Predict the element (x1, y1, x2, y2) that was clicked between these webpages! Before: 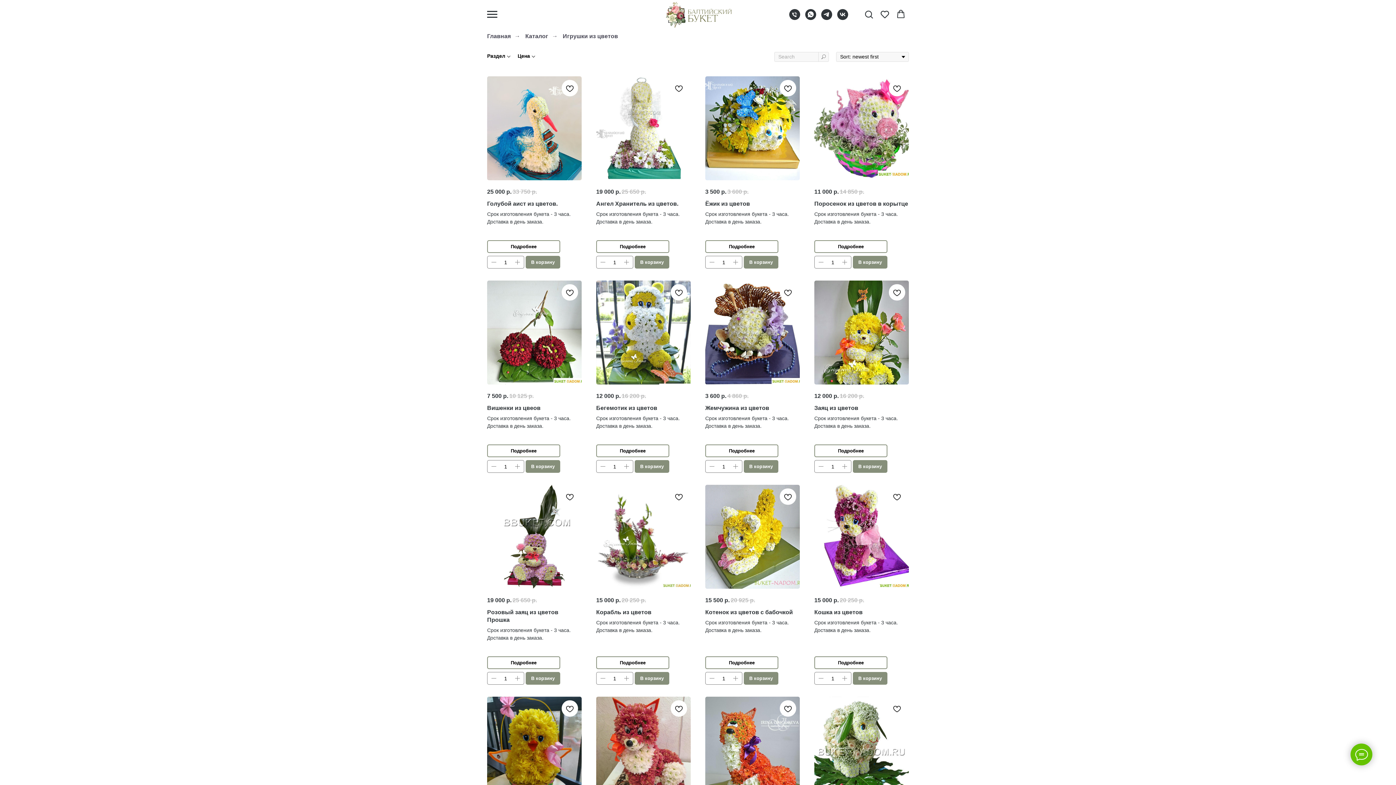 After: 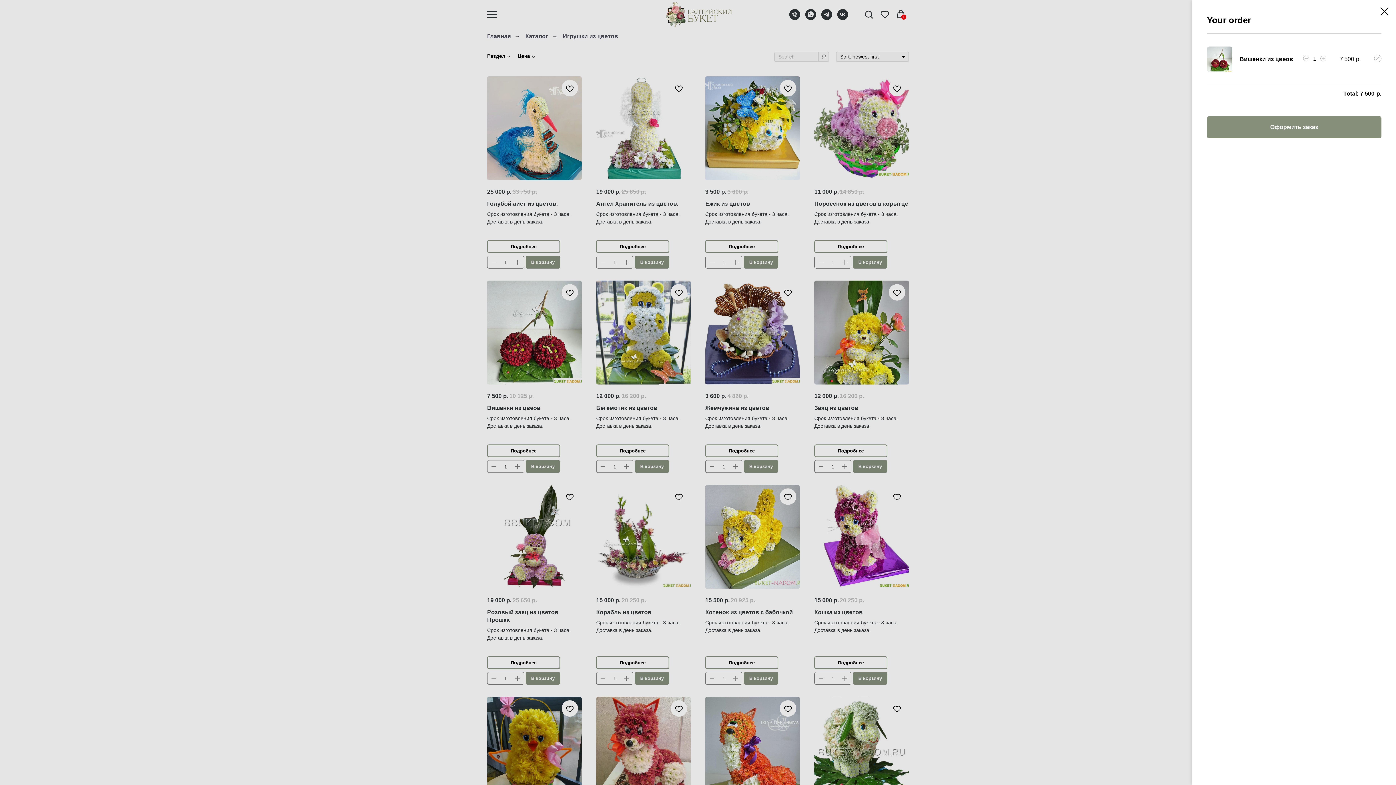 Action: label: В корзину bbox: (525, 460, 560, 473)